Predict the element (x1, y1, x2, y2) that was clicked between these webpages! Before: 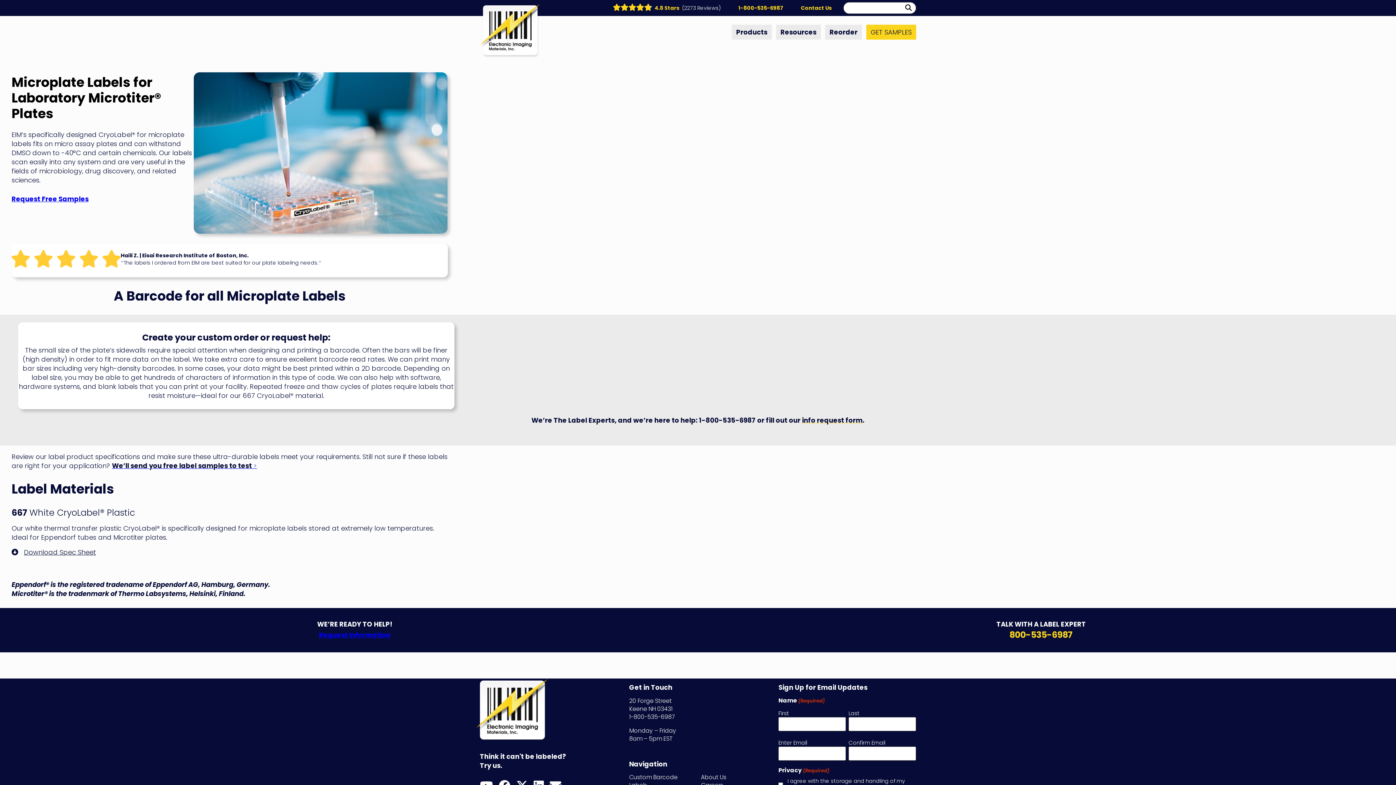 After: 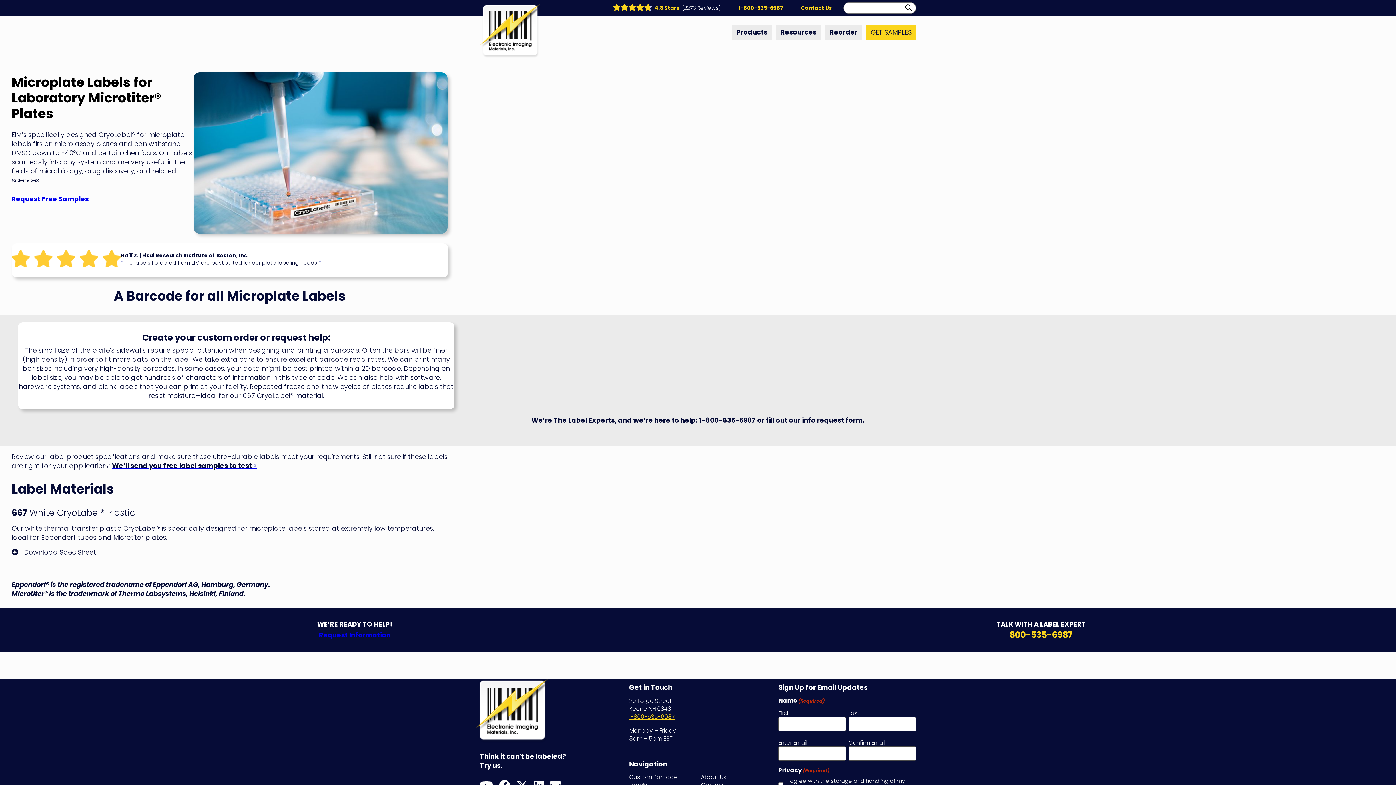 Action: label: 1-800-535-6987 bbox: (629, 713, 675, 721)